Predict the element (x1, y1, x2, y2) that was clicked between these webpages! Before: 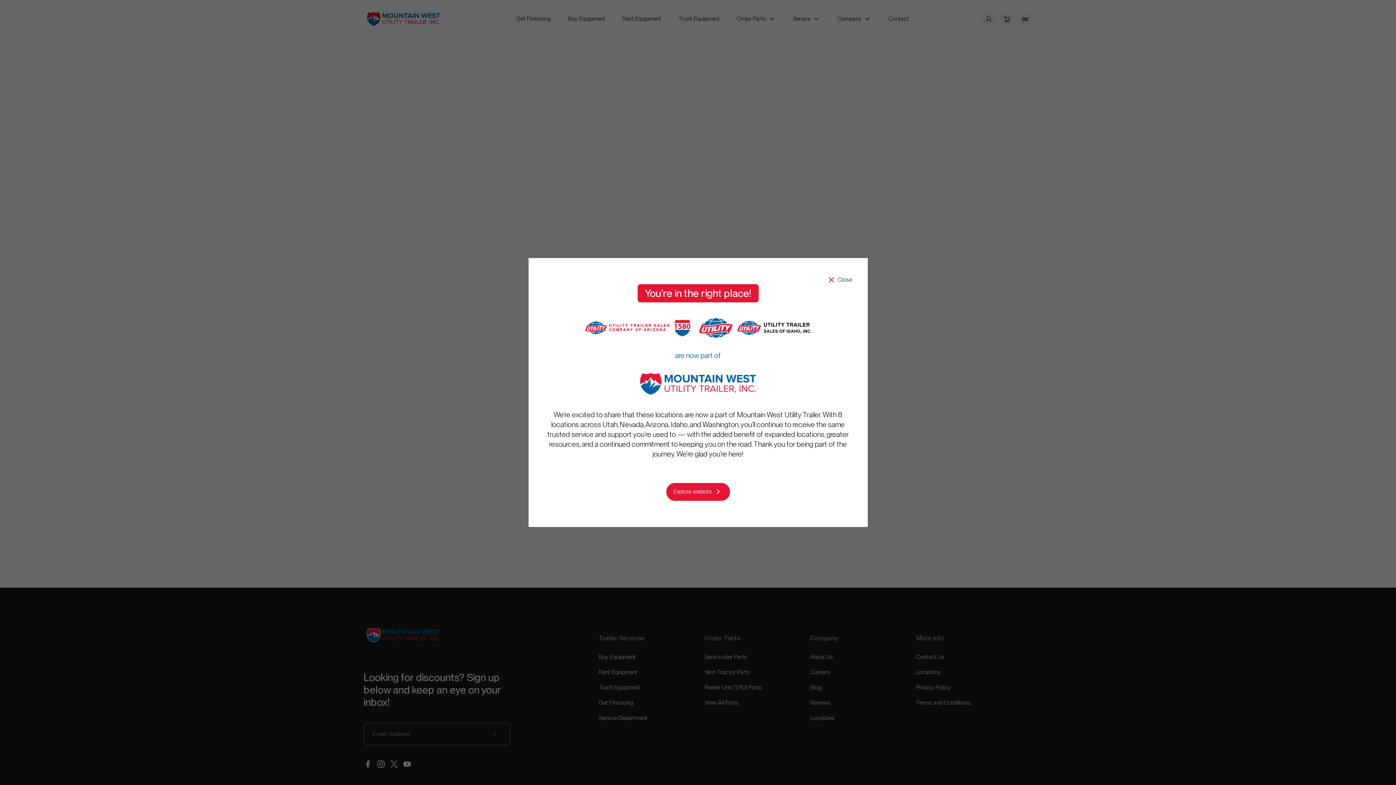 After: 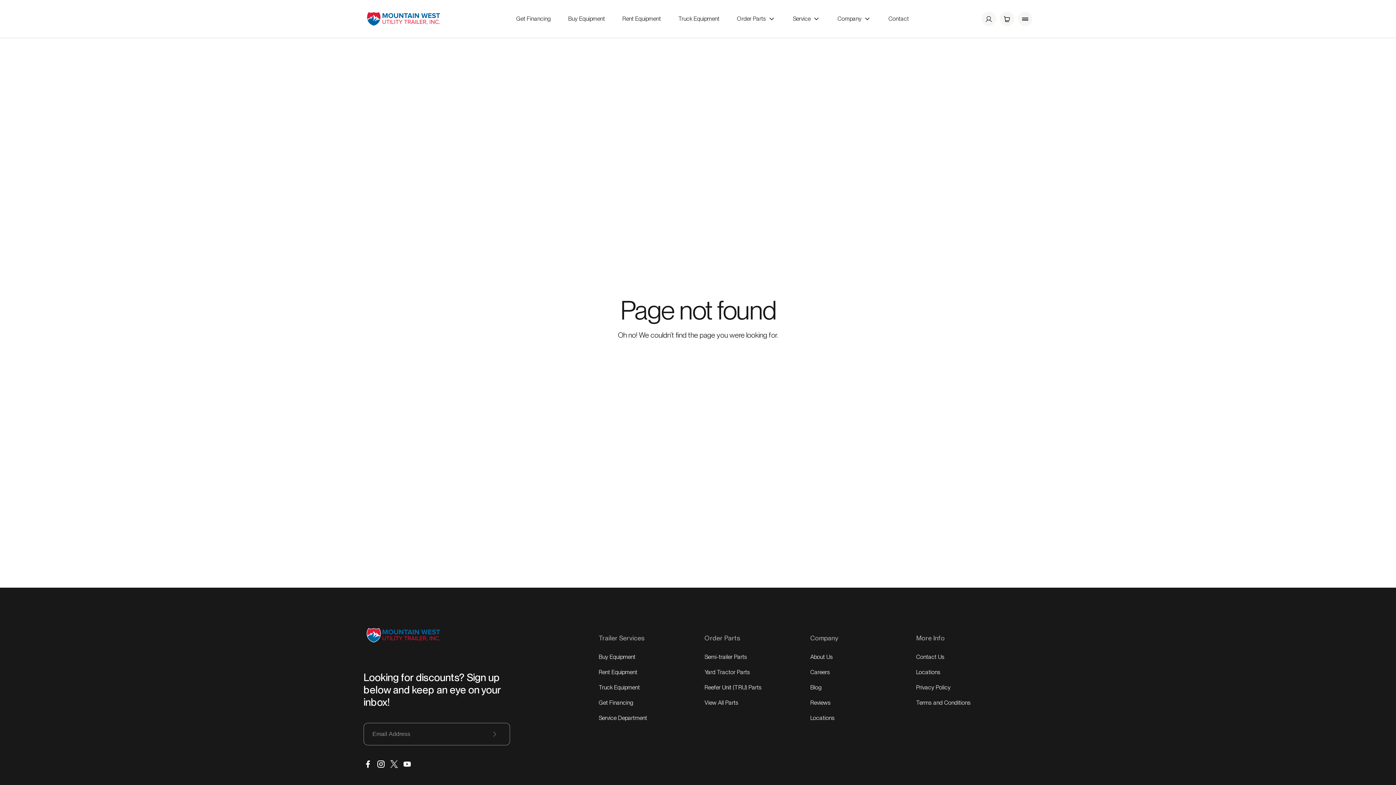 Action: label: Close bbox: (827, 276, 852, 284)